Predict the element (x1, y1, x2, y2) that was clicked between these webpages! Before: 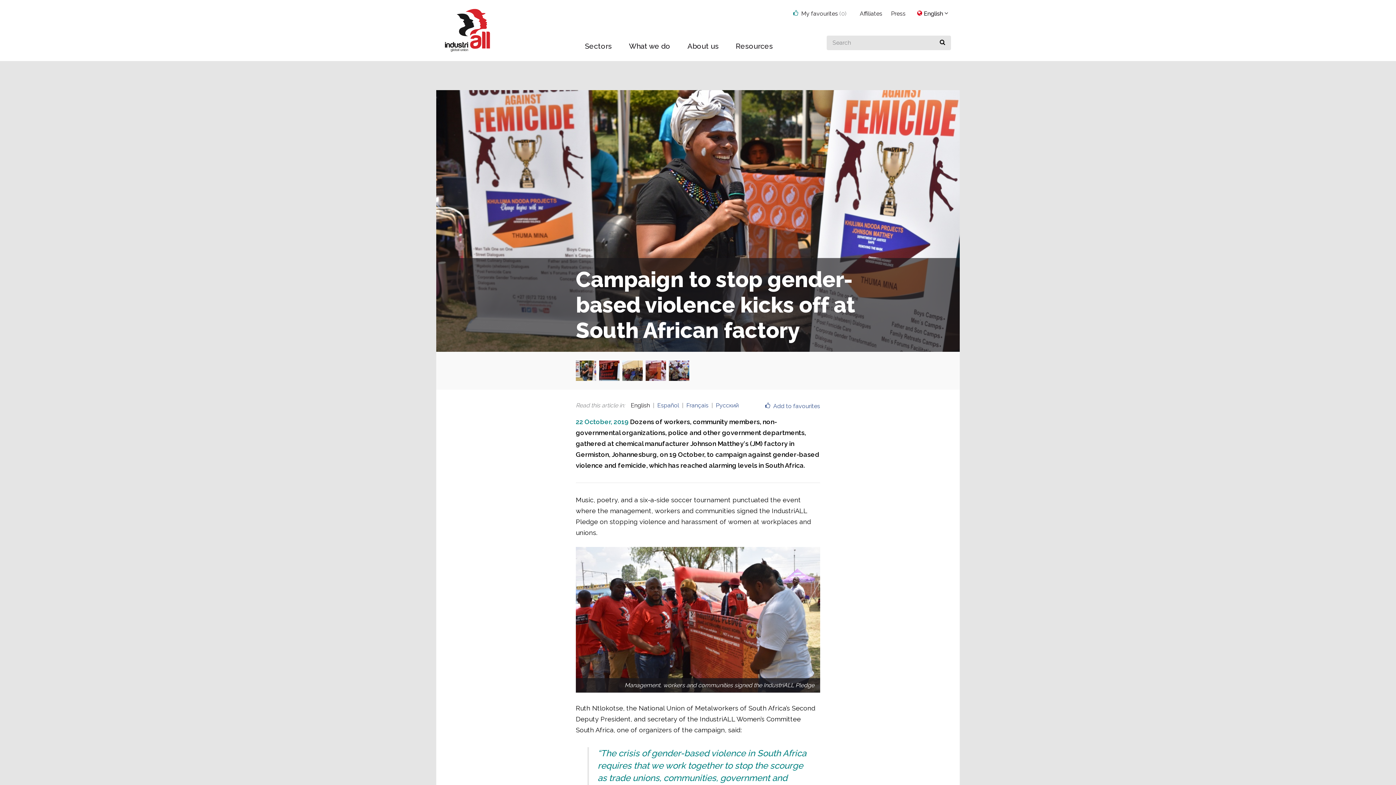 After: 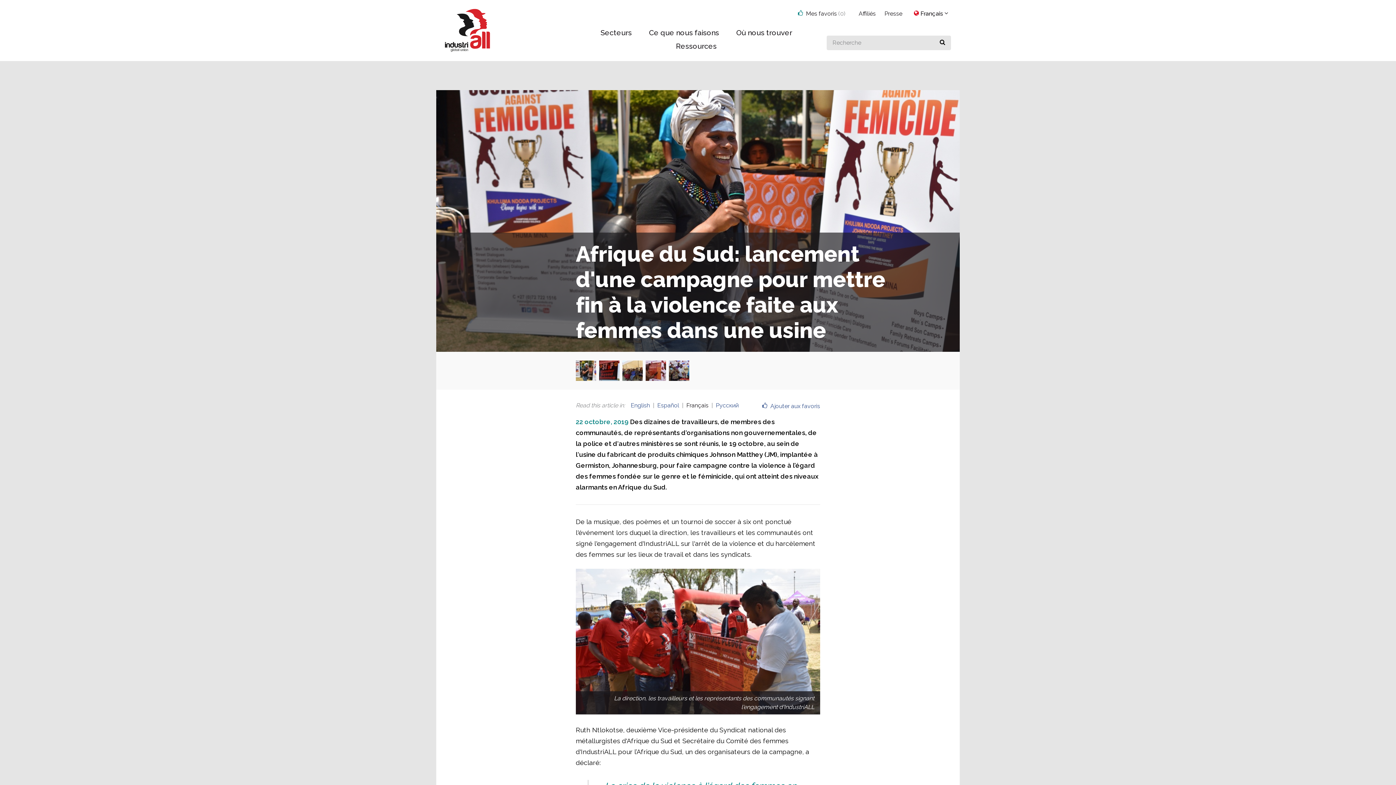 Action: bbox: (686, 402, 708, 409) label: Français